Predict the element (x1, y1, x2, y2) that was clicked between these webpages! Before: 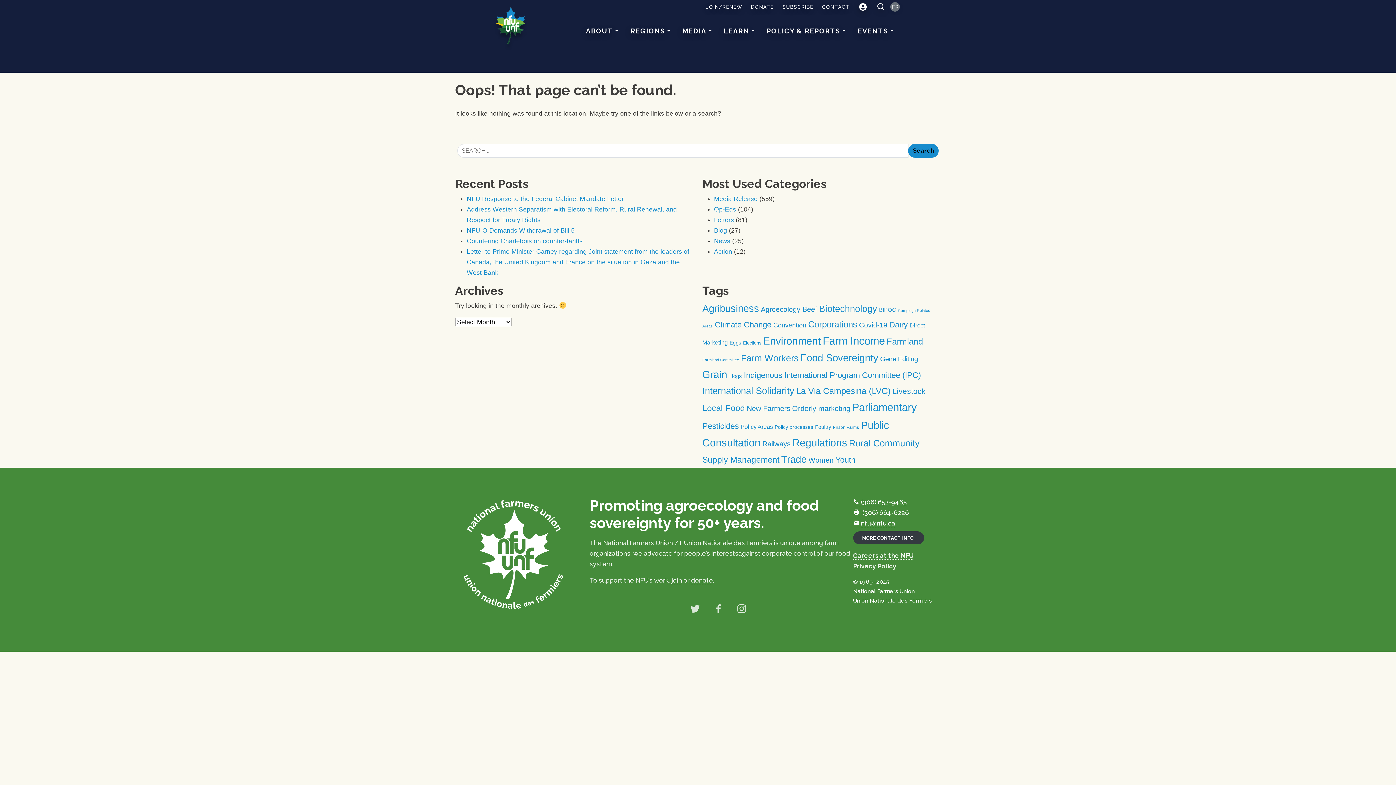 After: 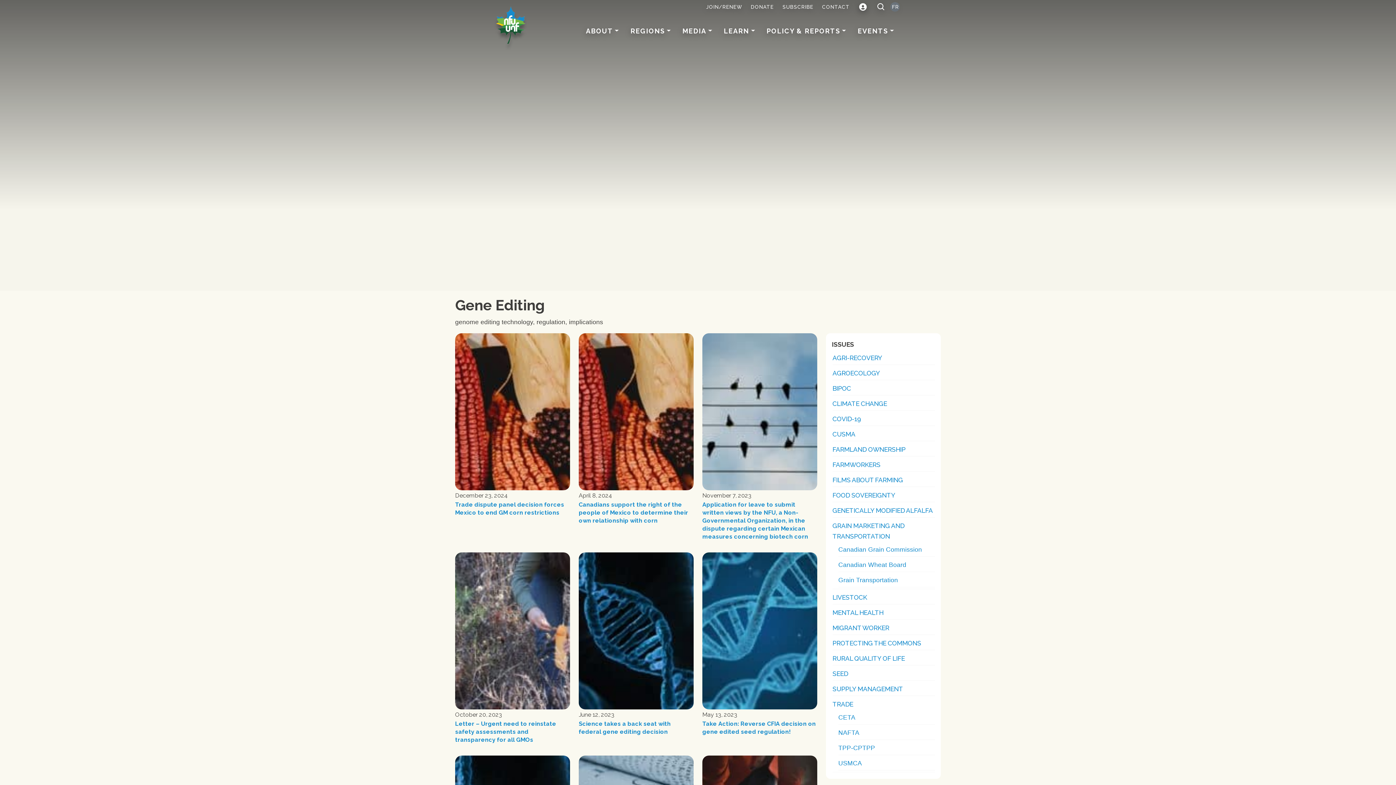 Action: bbox: (880, 355, 918, 362) label: Gene Editing (21 items)